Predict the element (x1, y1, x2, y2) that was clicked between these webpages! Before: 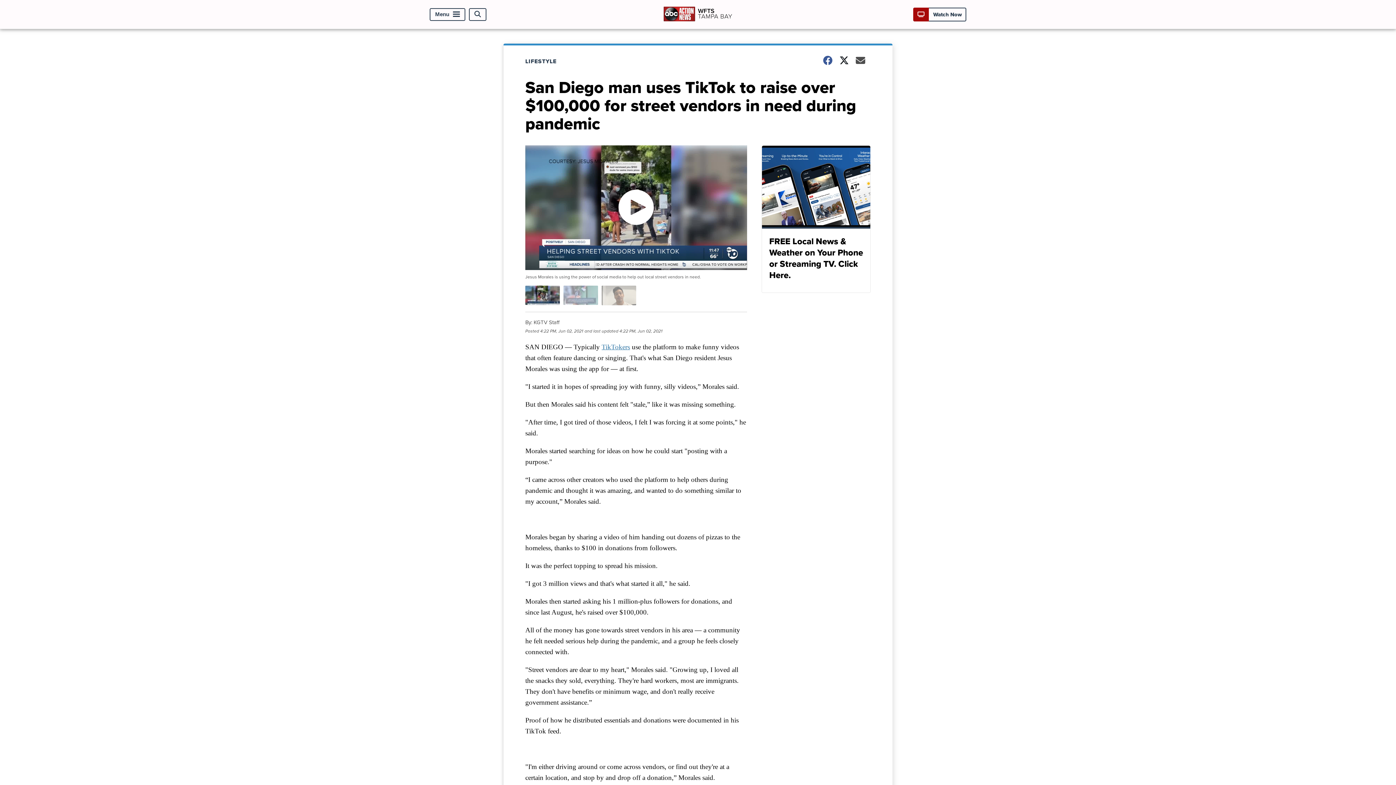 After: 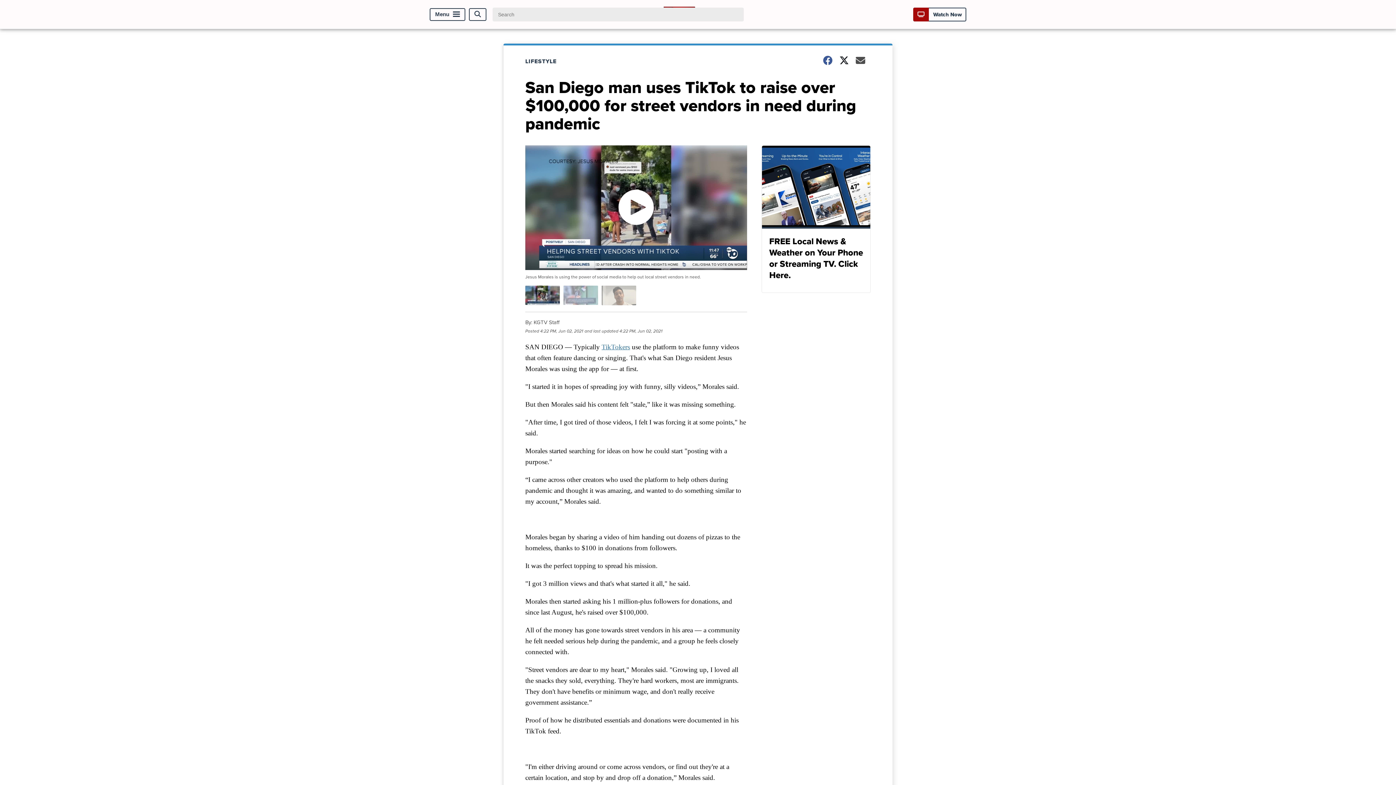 Action: bbox: (469, 8, 486, 20) label: Open Search